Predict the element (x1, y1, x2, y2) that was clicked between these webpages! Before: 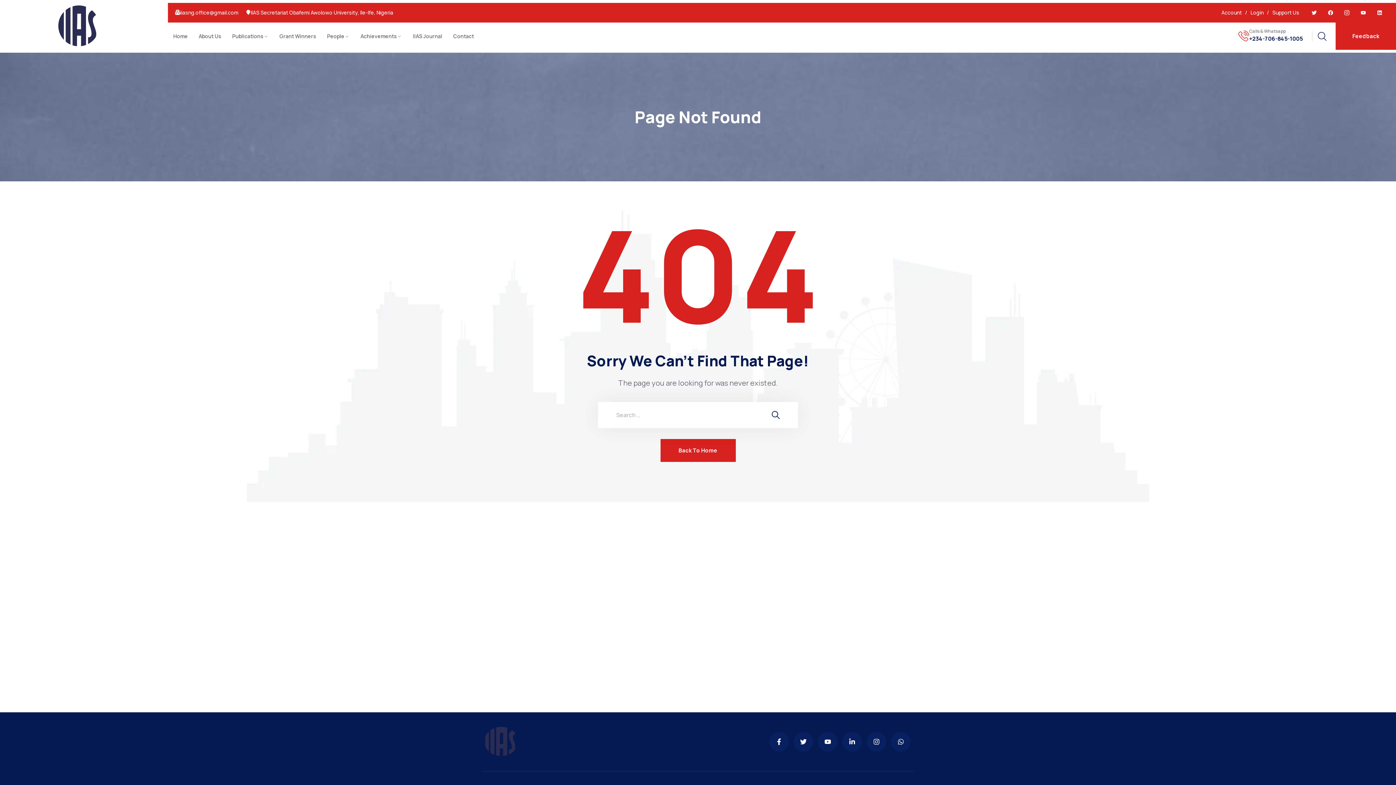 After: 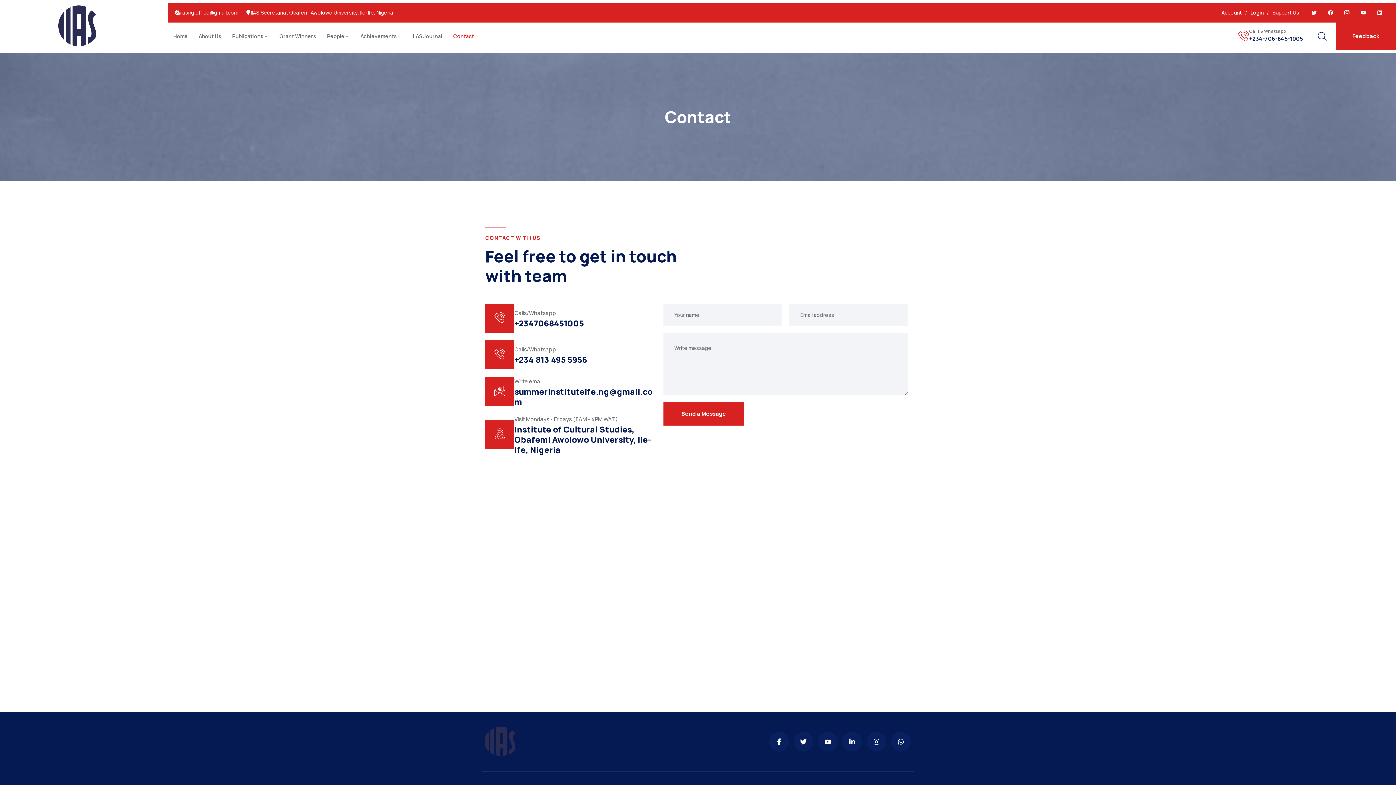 Action: label: Feedback bbox: (1335, 22, 1396, 49)